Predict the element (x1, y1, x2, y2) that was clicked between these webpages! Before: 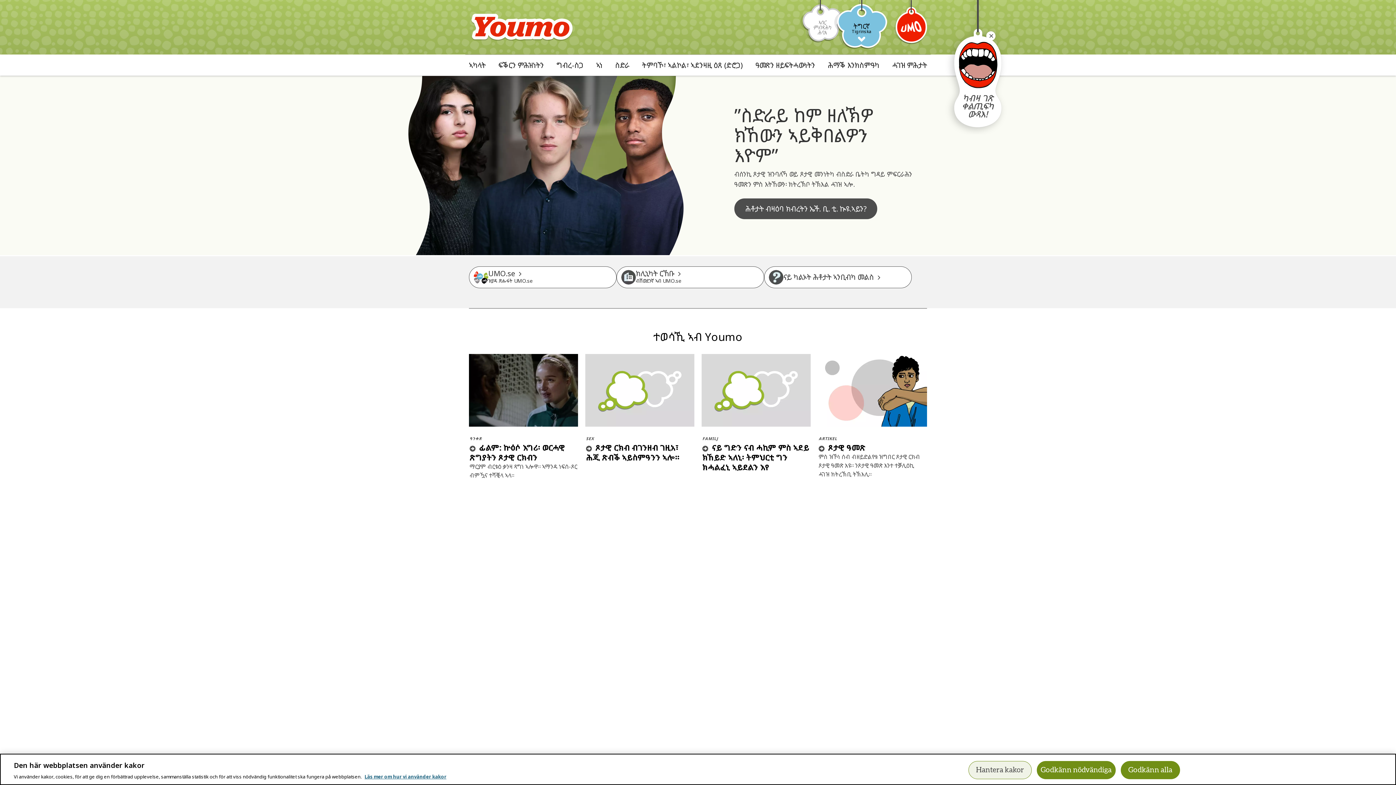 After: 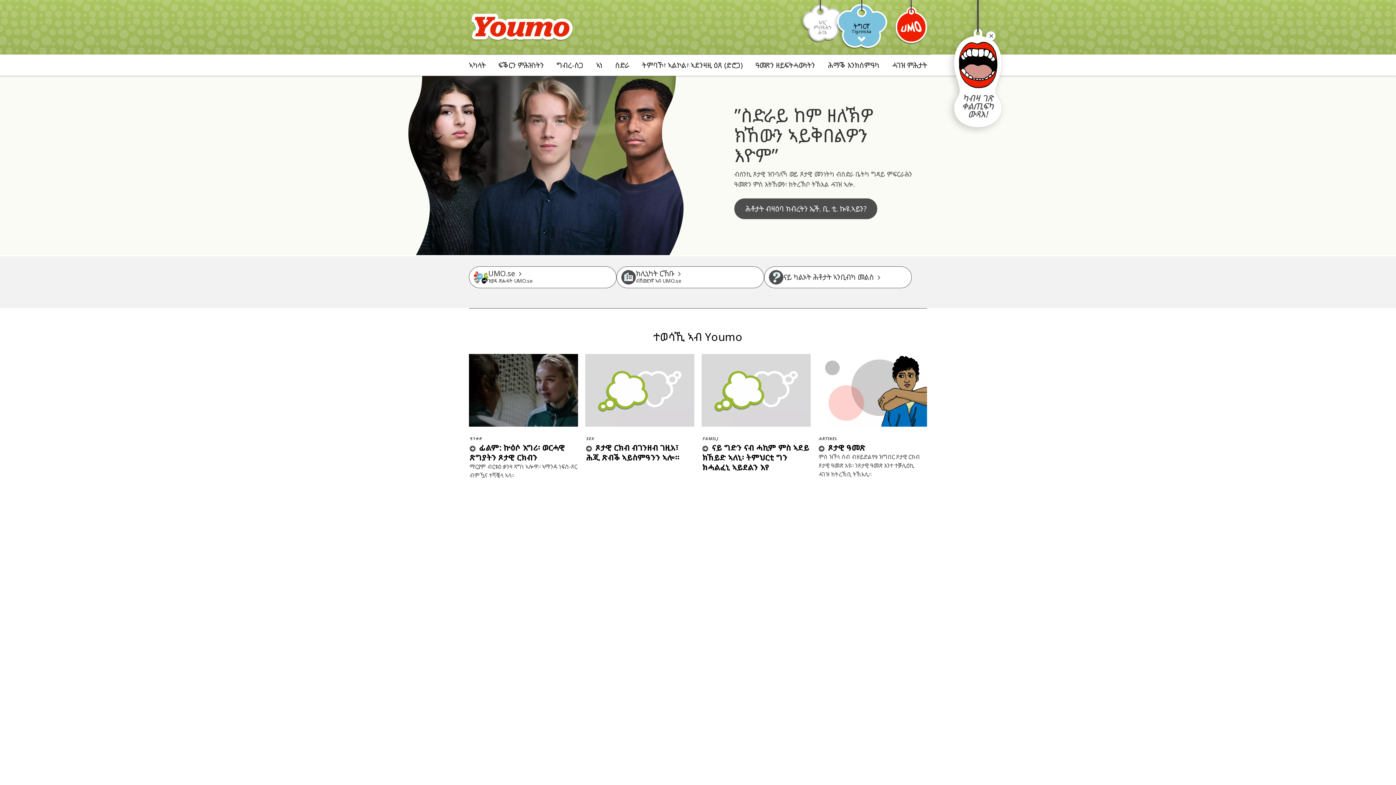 Action: bbox: (1121, 761, 1180, 779) label: Godkänn alla